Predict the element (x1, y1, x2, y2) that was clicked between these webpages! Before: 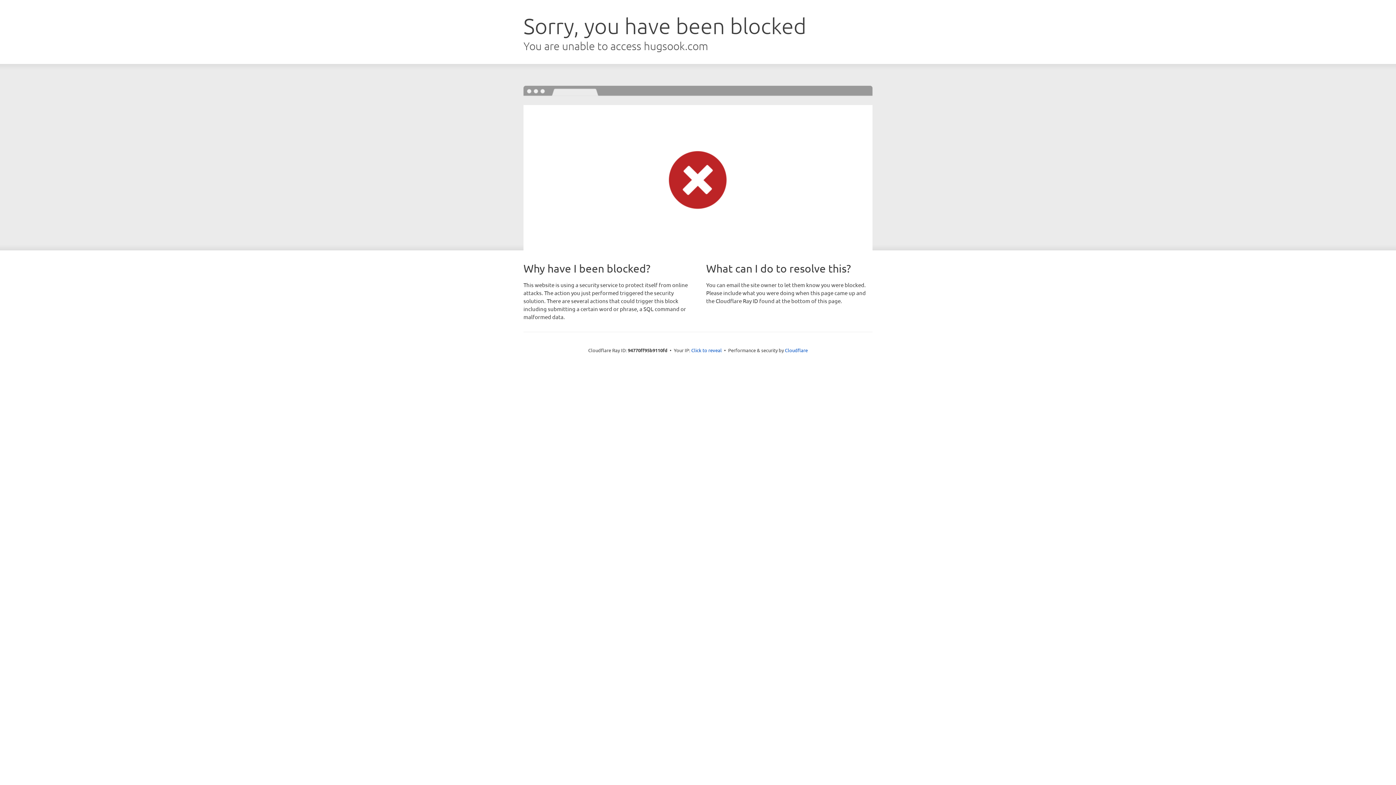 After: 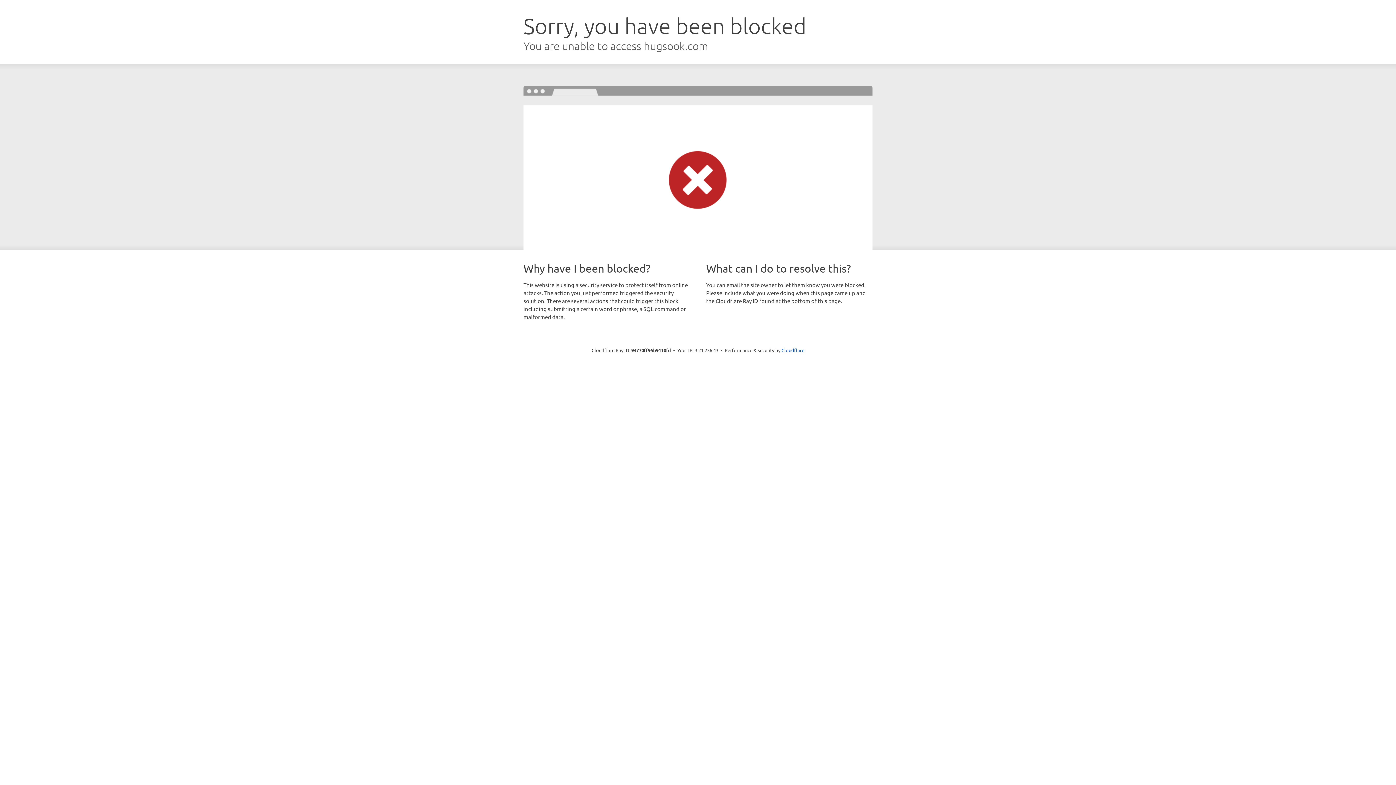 Action: bbox: (691, 346, 722, 353) label: Click to reveal